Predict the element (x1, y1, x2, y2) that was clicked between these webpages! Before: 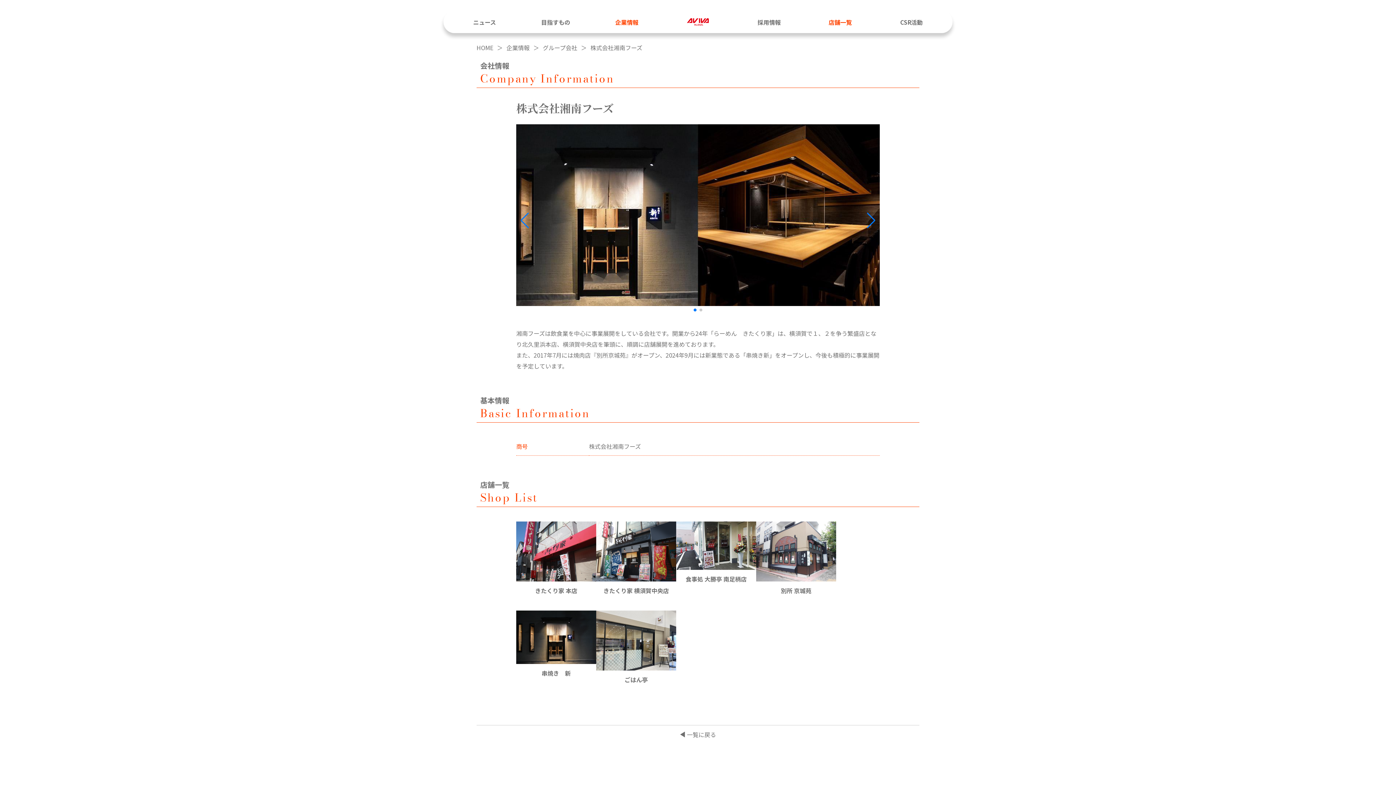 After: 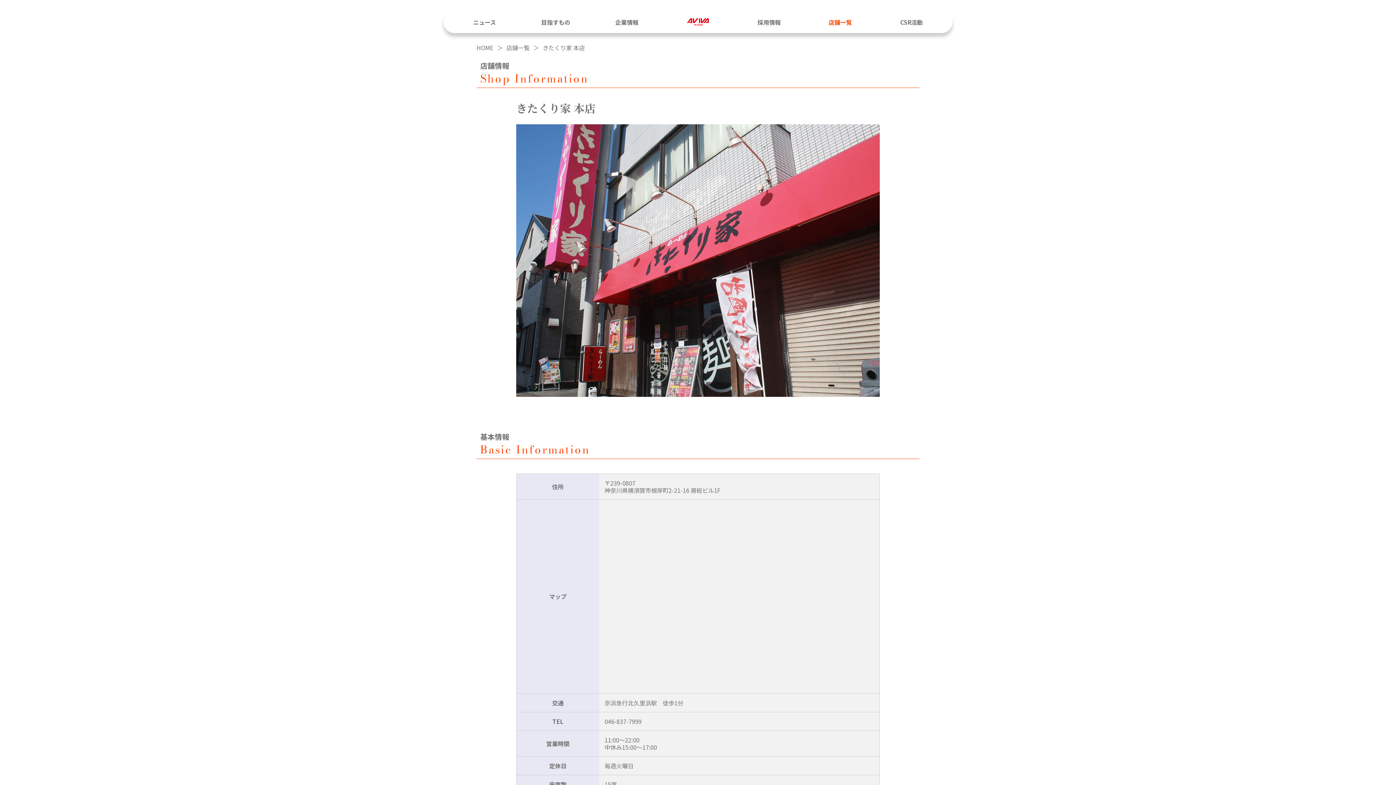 Action: bbox: (516, 521, 596, 596) label: きたくり家 本店